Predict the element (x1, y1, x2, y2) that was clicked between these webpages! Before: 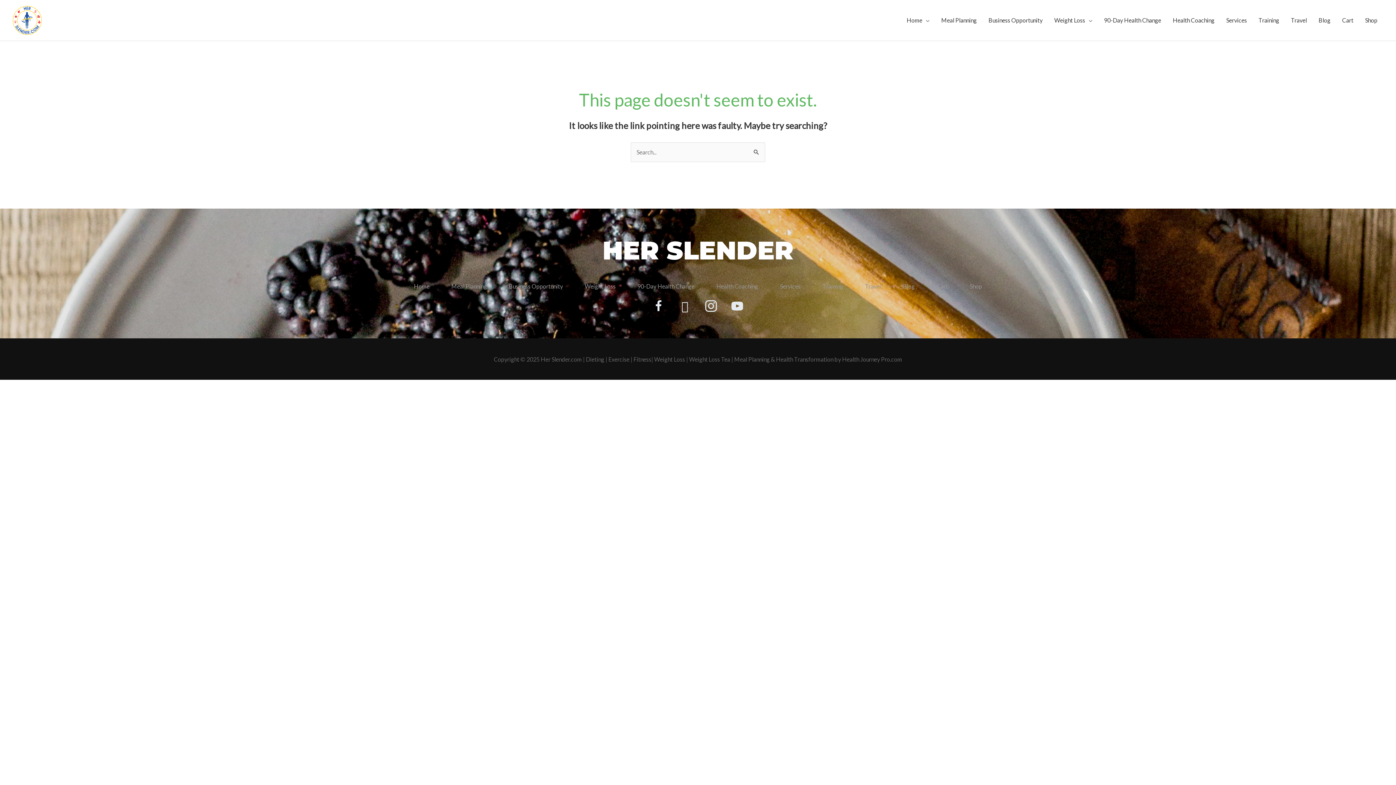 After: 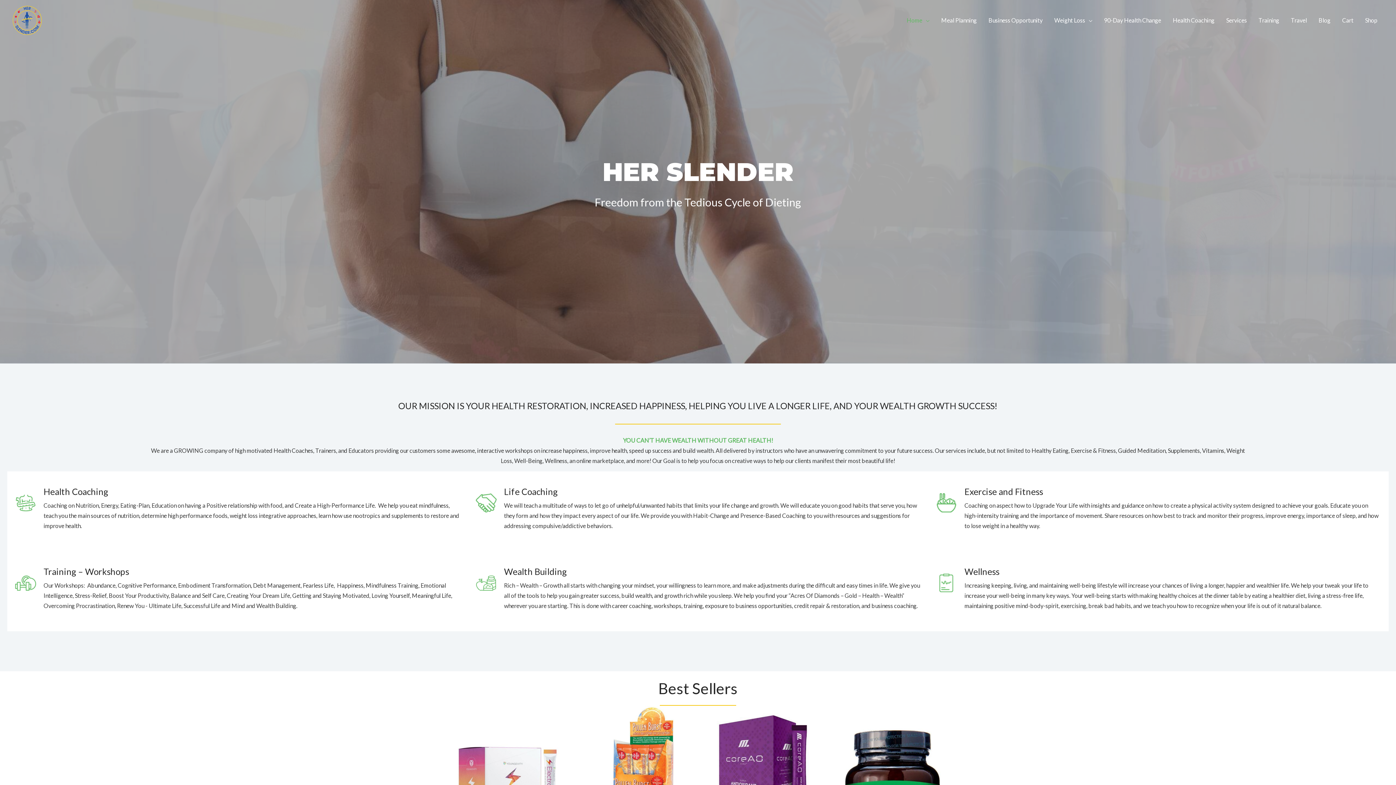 Action: bbox: (12, 16, 41, 22)